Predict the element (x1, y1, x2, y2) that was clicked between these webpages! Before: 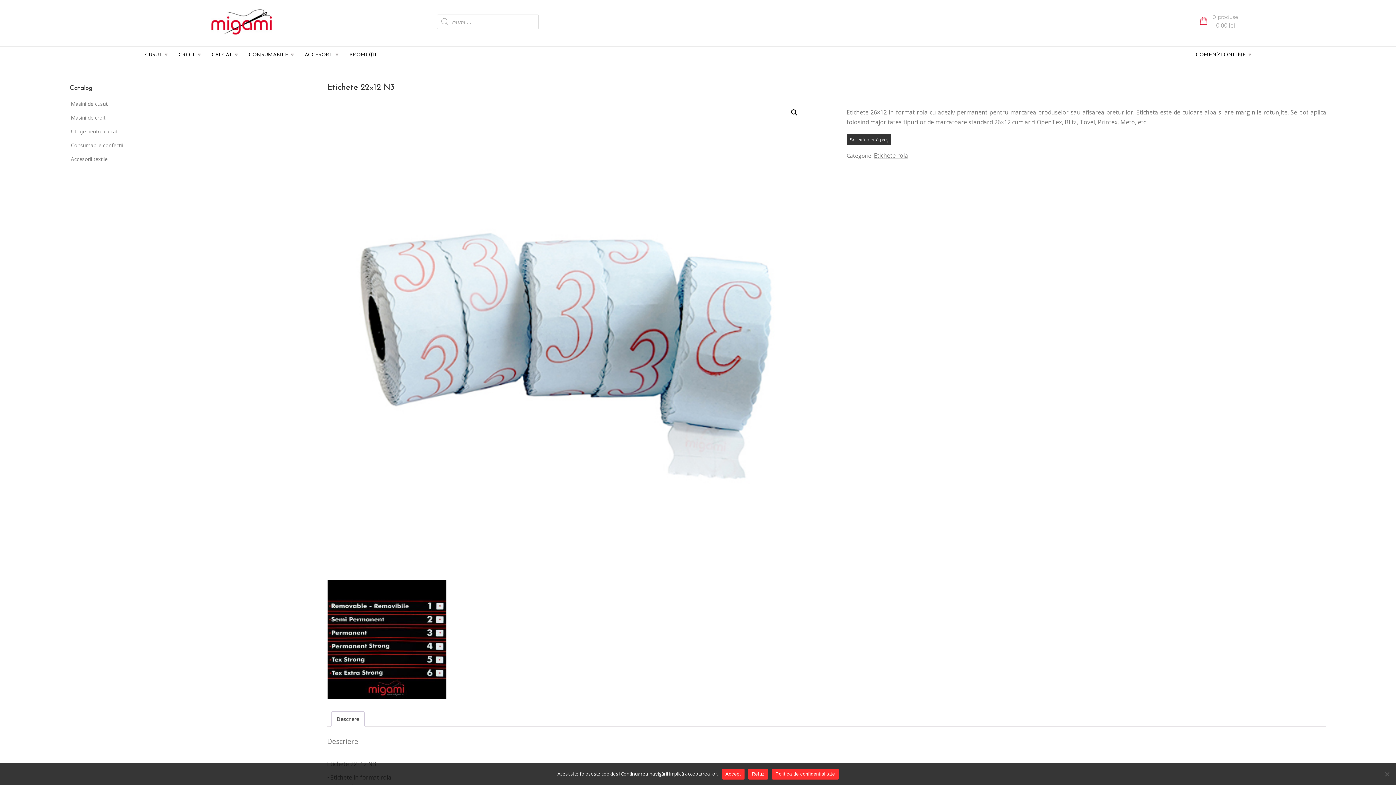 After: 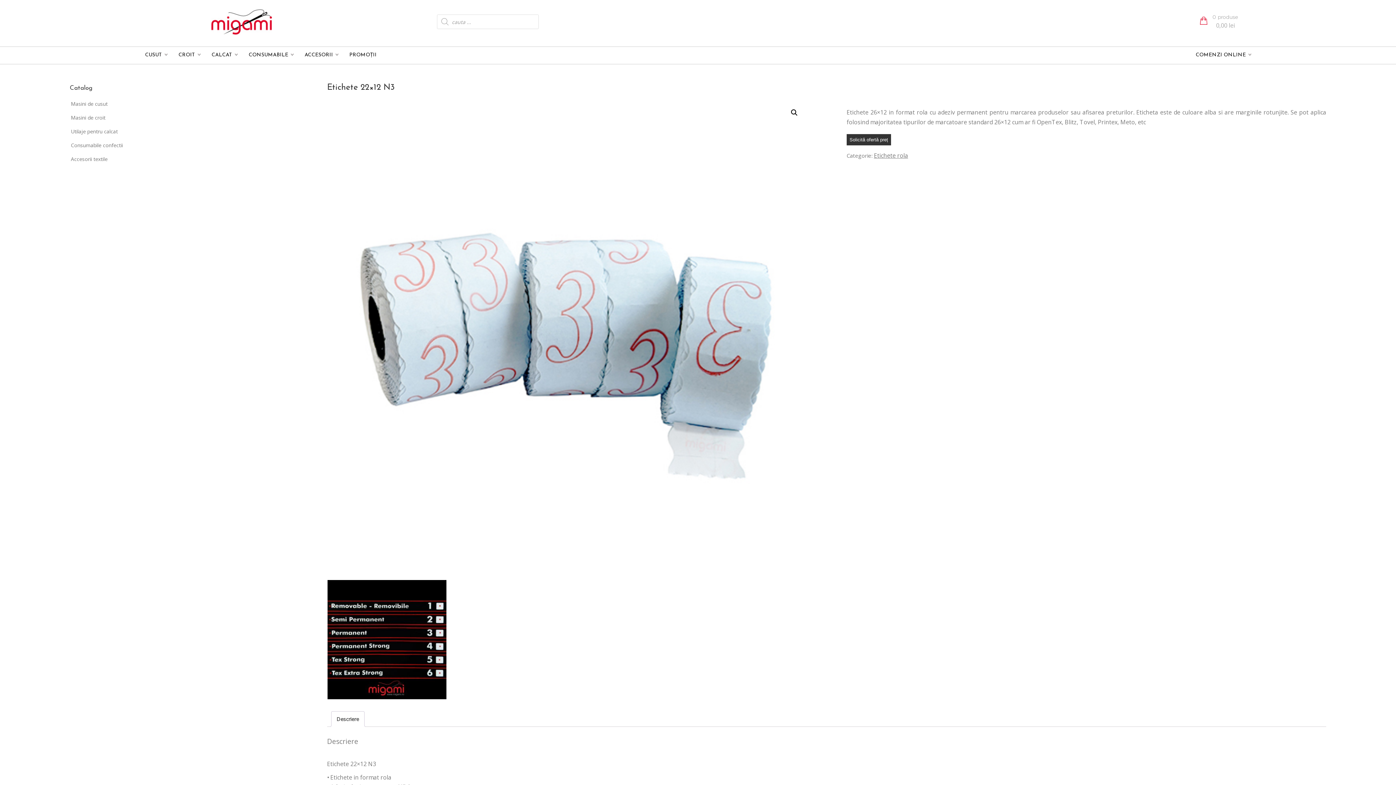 Action: label: Accept bbox: (722, 768, 744, 779)